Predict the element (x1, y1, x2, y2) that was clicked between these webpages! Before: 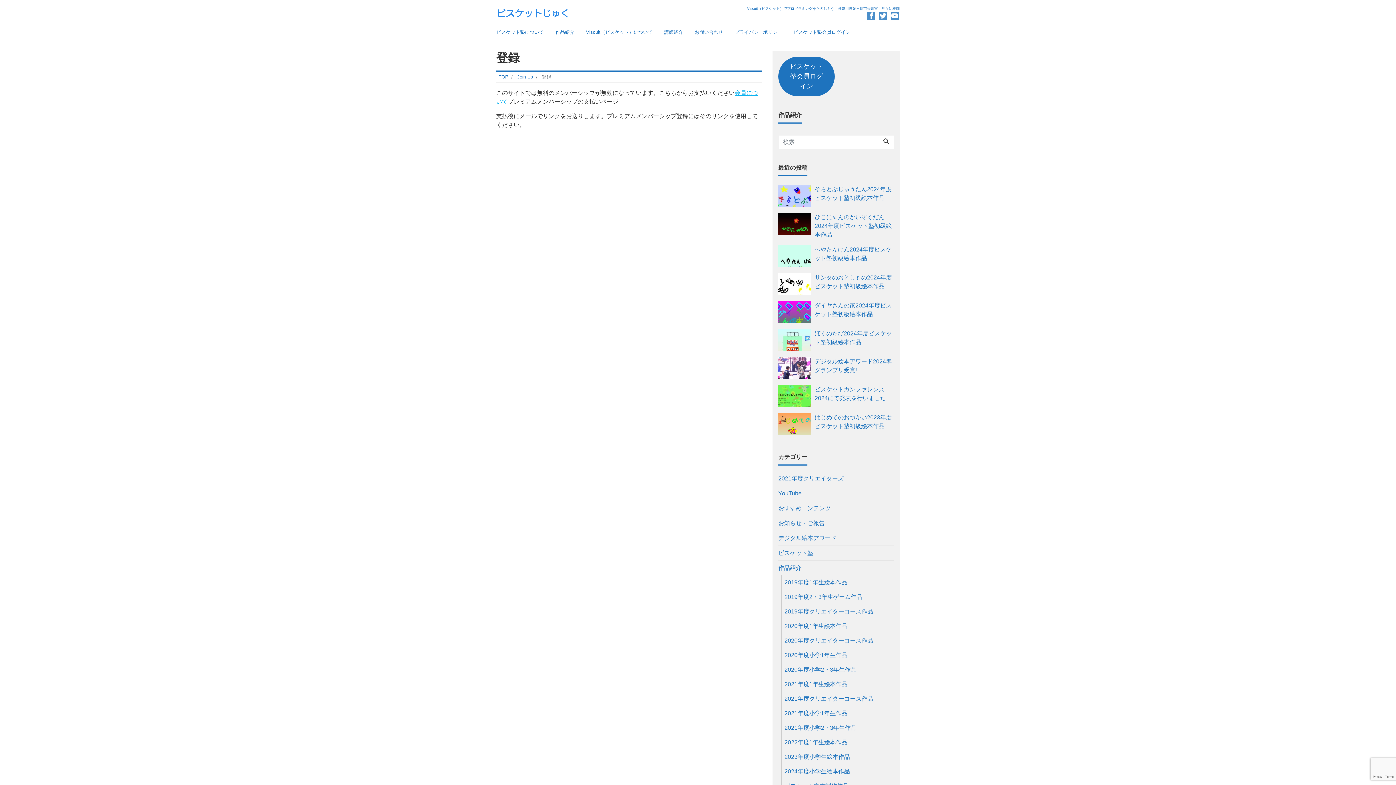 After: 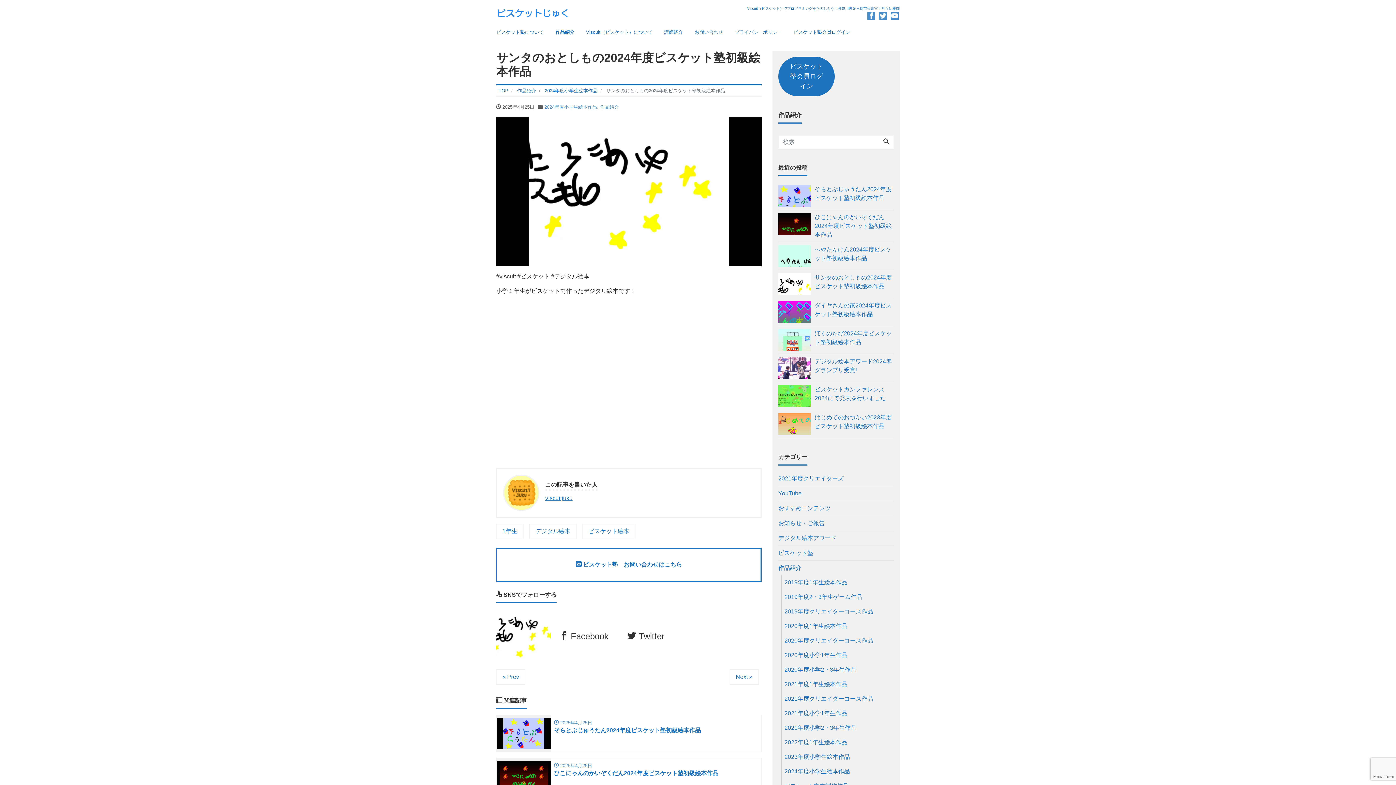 Action: bbox: (778, 270, 894, 298) label: 	サンタのおとしもの2024年度ビスケット塾初級絵本作品